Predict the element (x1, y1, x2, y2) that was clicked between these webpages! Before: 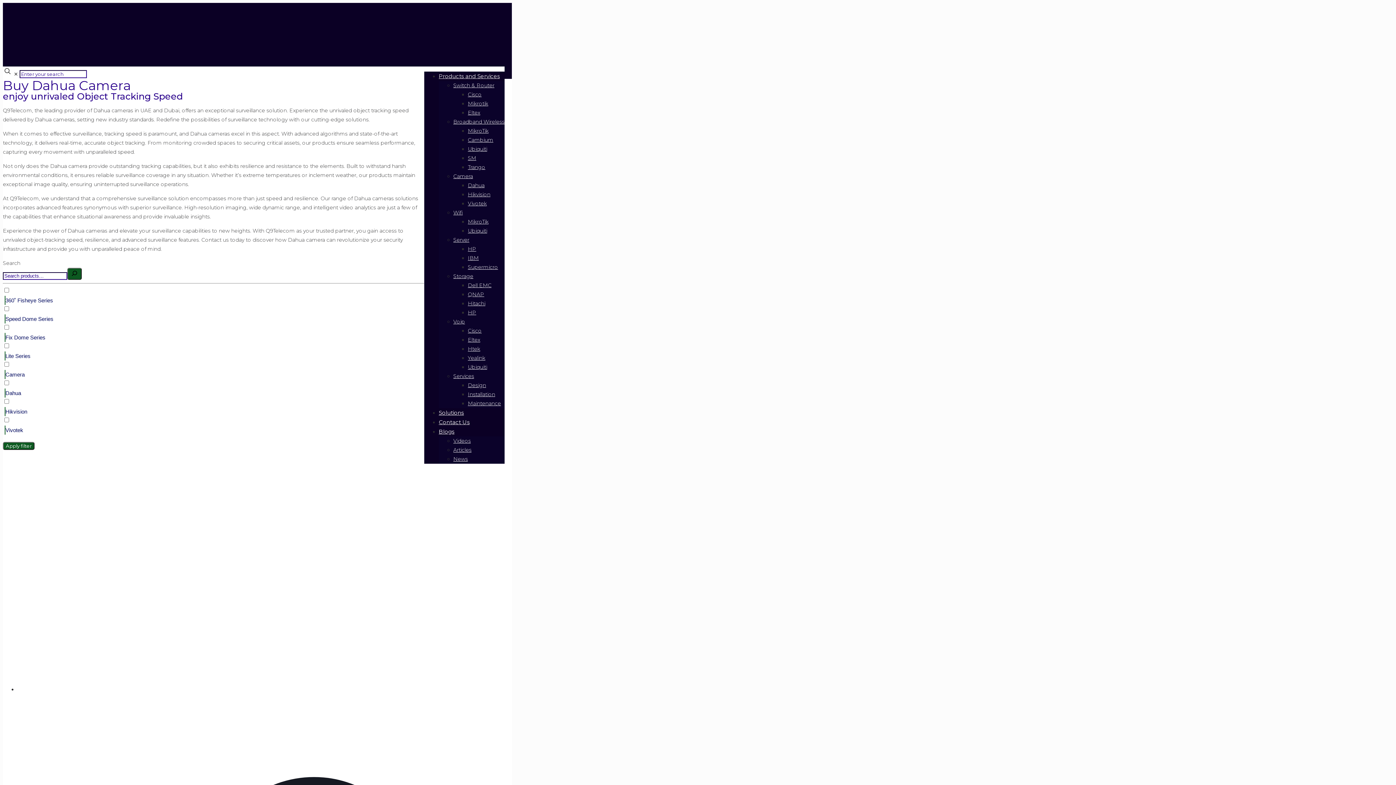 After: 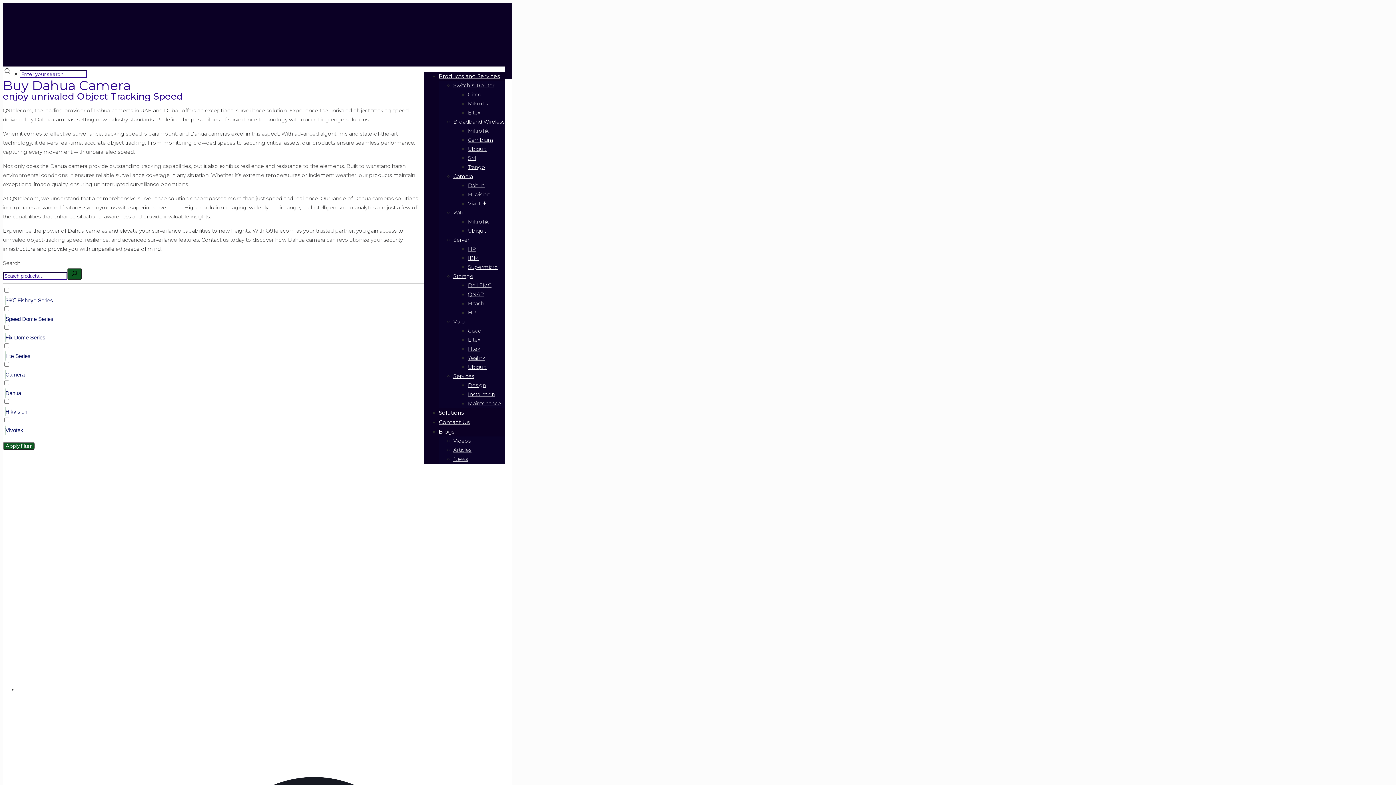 Action: bbox: (438, 422, 454, 440) label: Blogs